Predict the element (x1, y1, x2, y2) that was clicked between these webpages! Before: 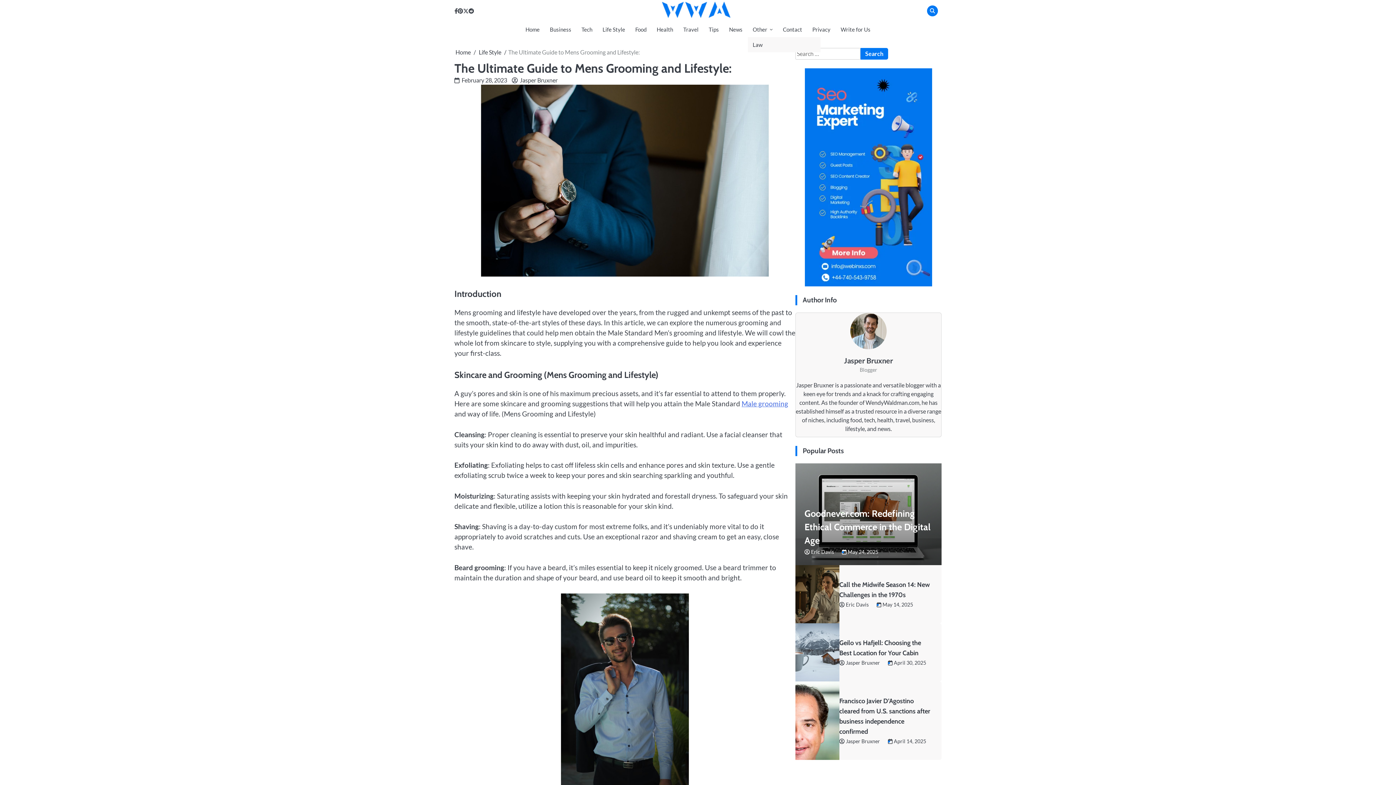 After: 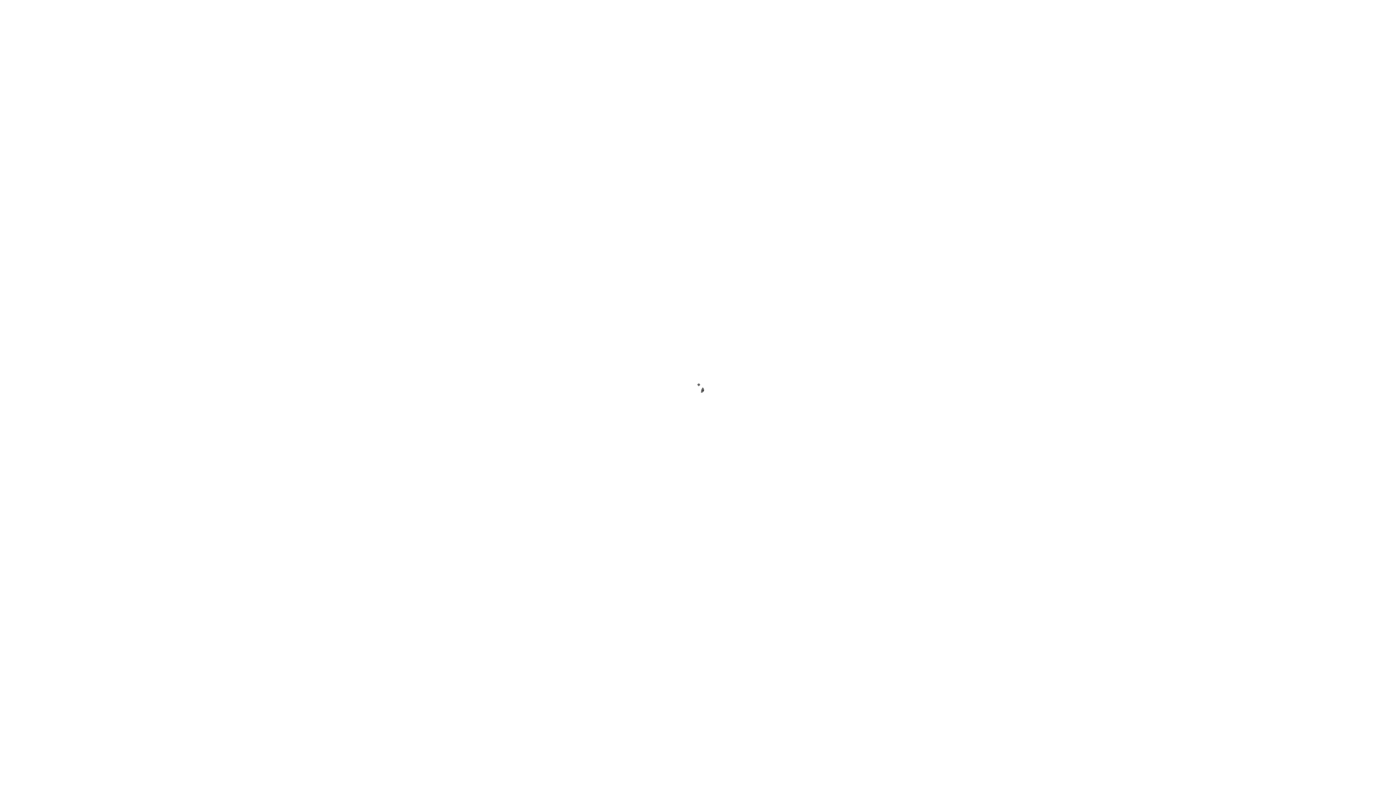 Action: bbox: (807, 21, 835, 37) label: Privacy